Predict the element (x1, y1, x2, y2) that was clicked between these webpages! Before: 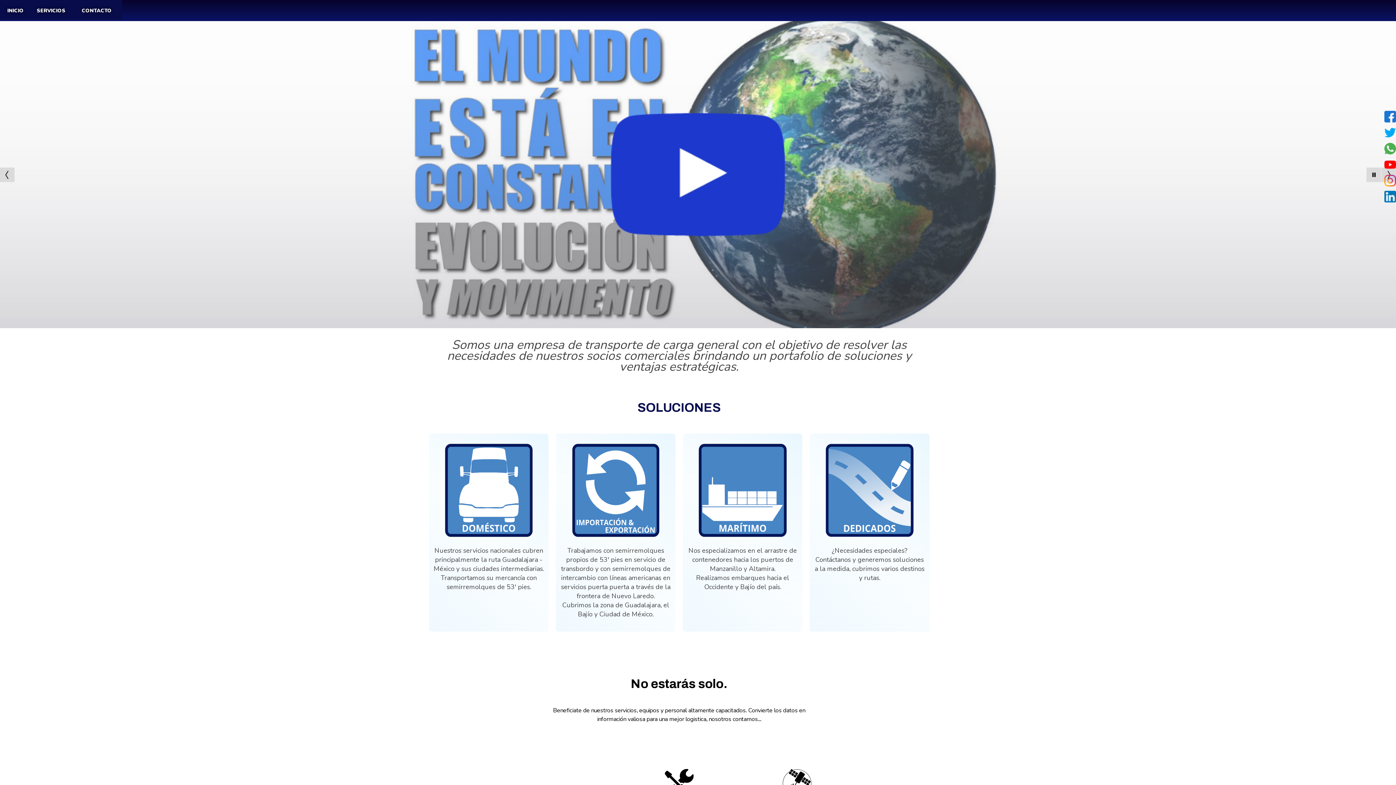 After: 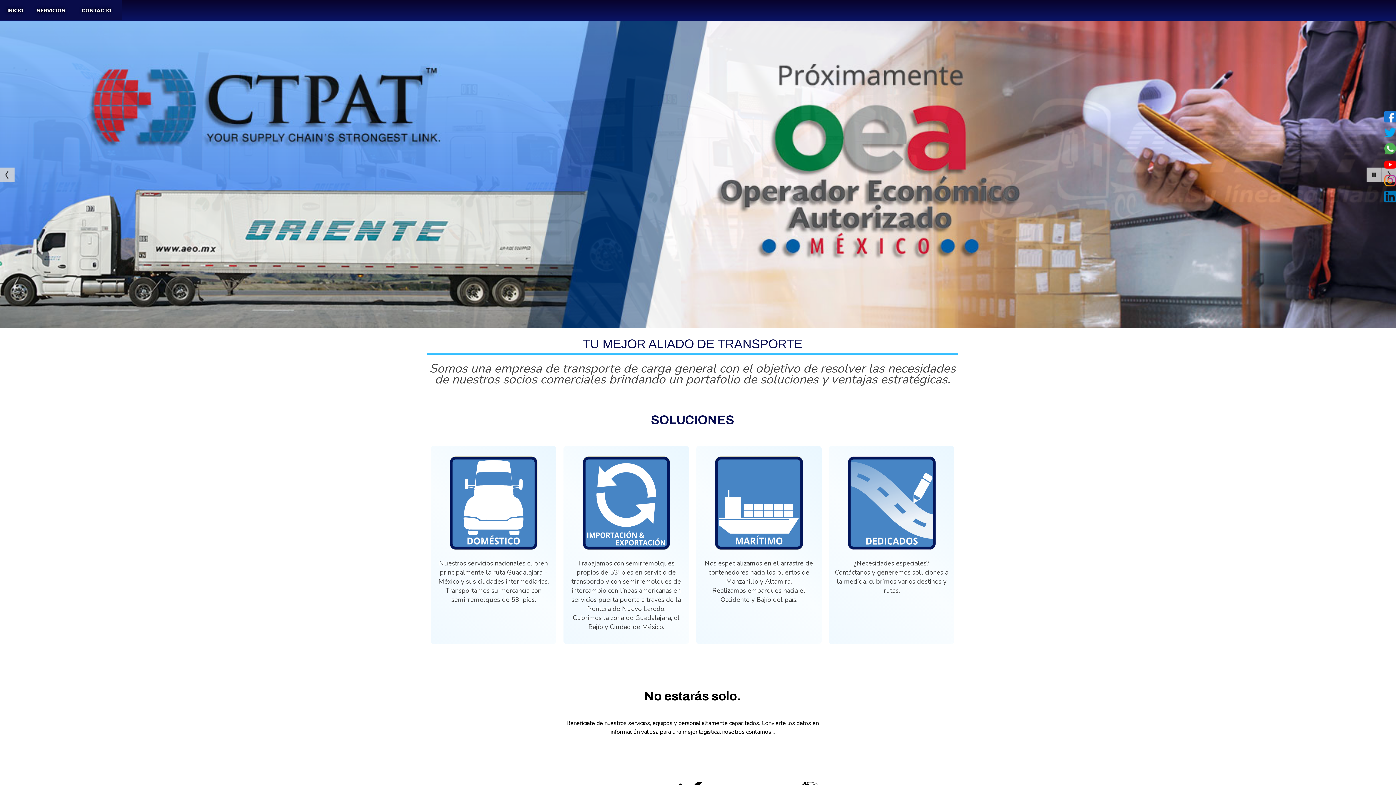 Action: label: INICIO bbox: (1, 2, 29, 18)